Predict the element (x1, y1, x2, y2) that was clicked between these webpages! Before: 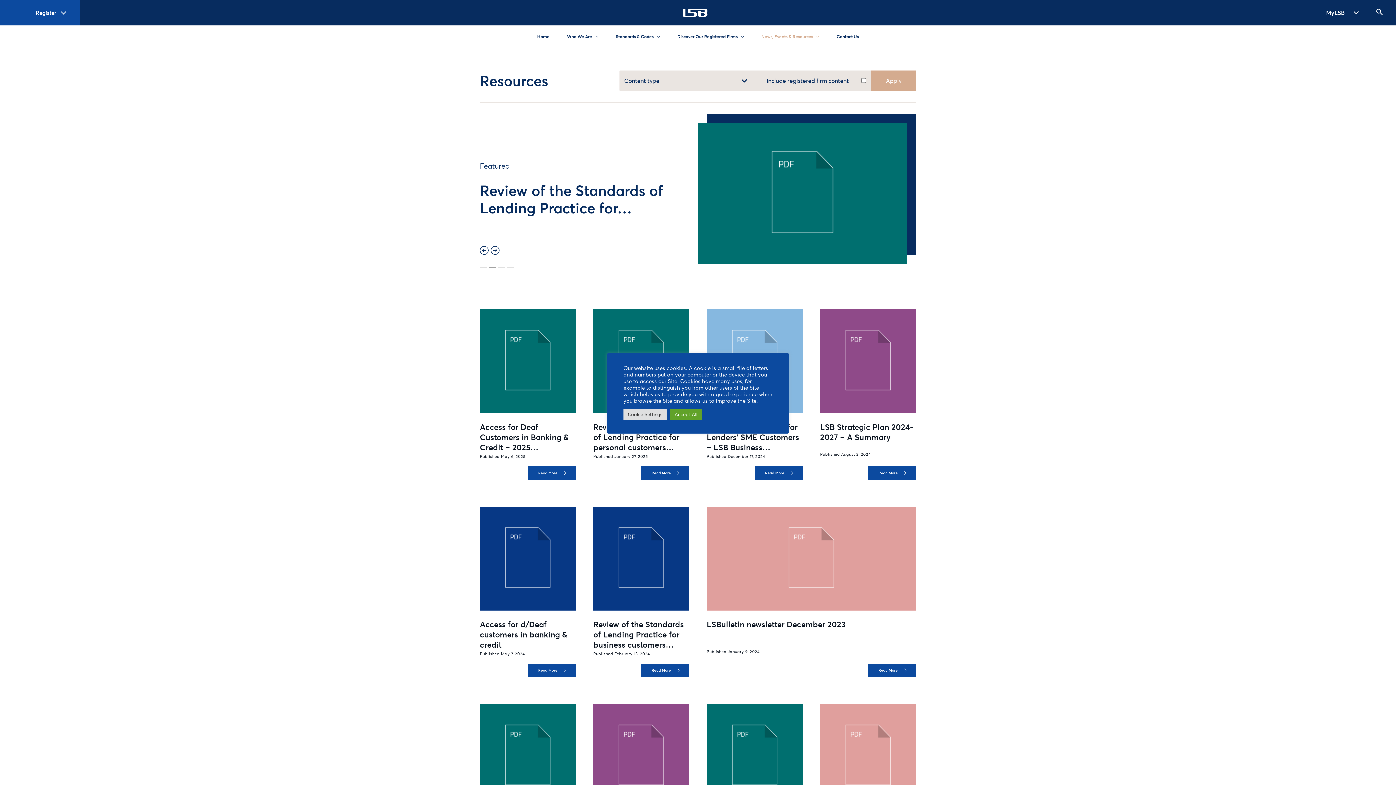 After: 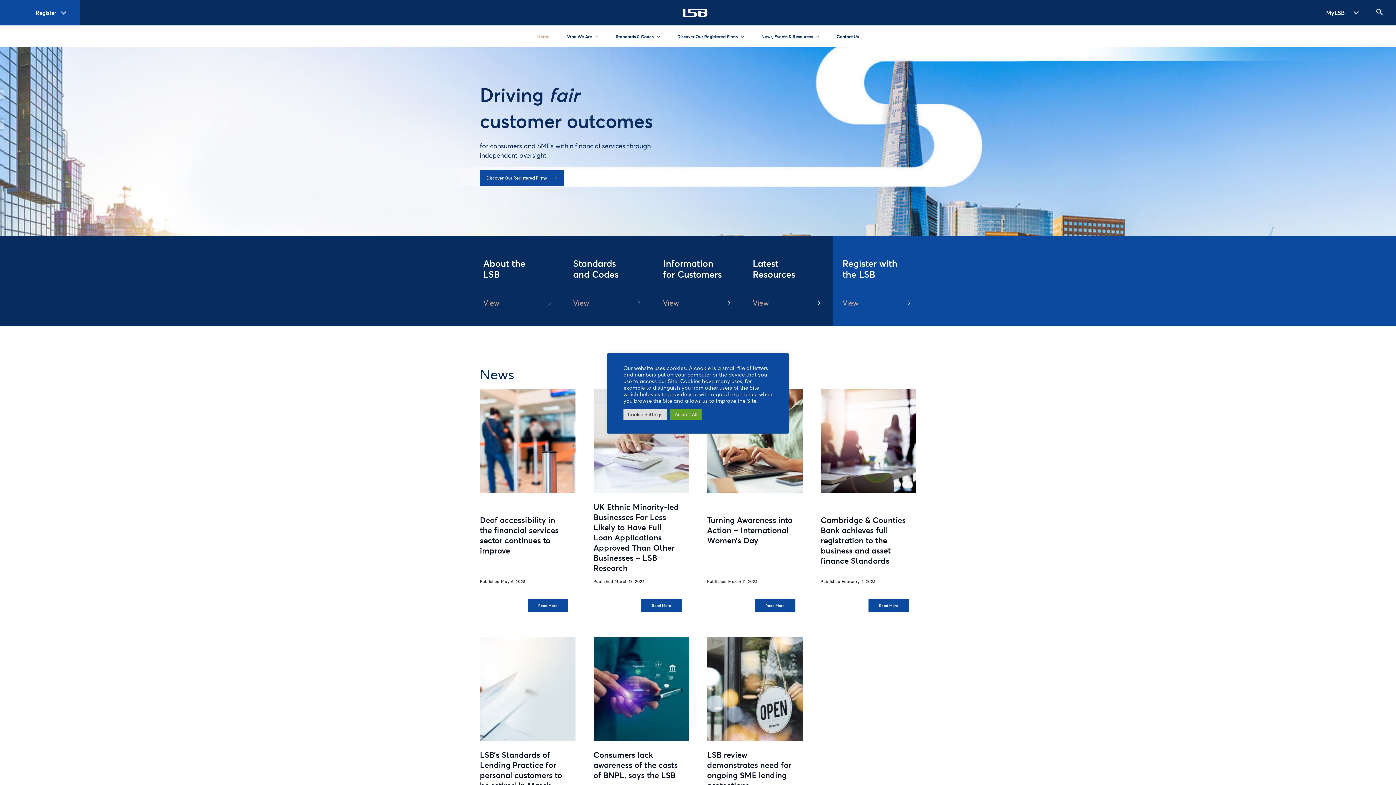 Action: bbox: (682, 7, 707, 15)